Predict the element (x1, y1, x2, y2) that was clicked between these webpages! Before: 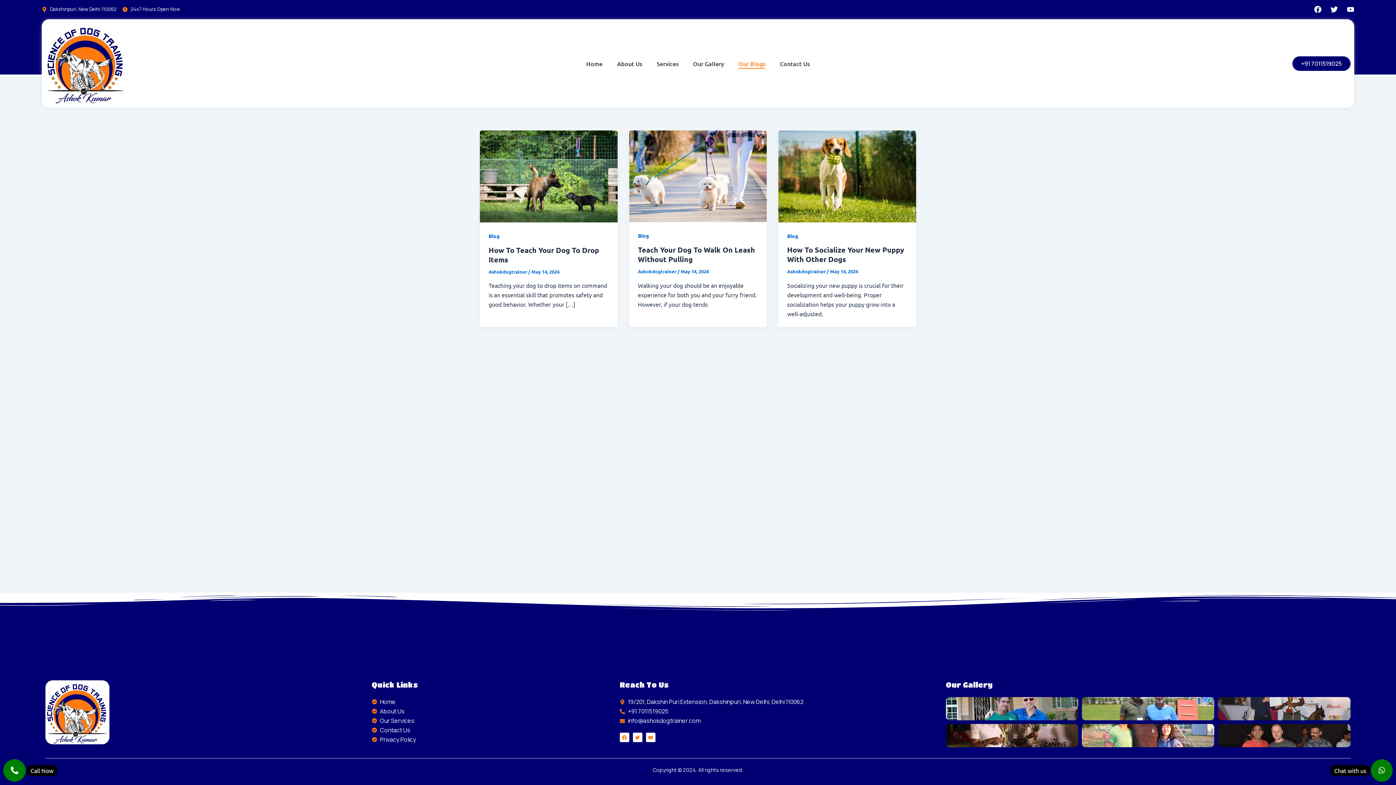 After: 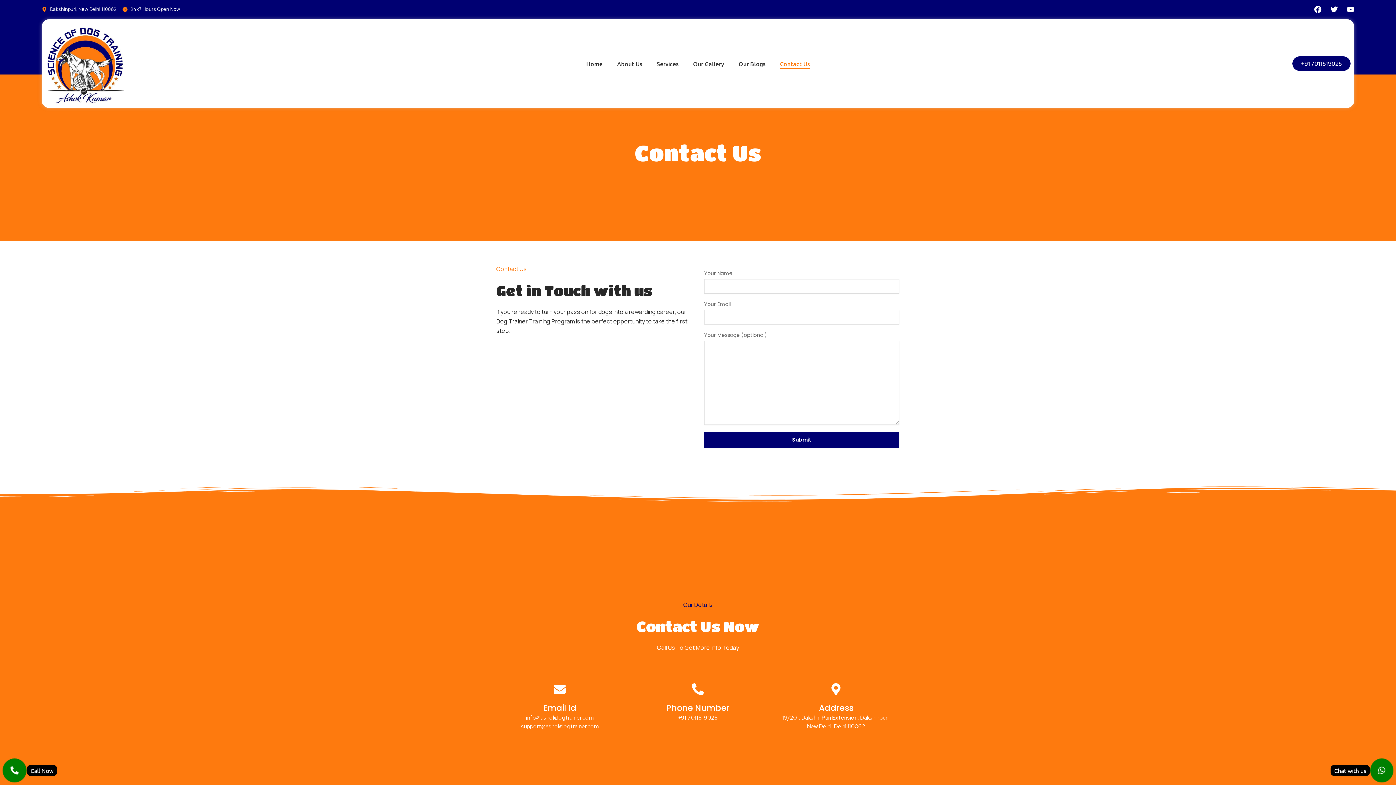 Action: bbox: (780, 55, 809, 72) label: Contact Us